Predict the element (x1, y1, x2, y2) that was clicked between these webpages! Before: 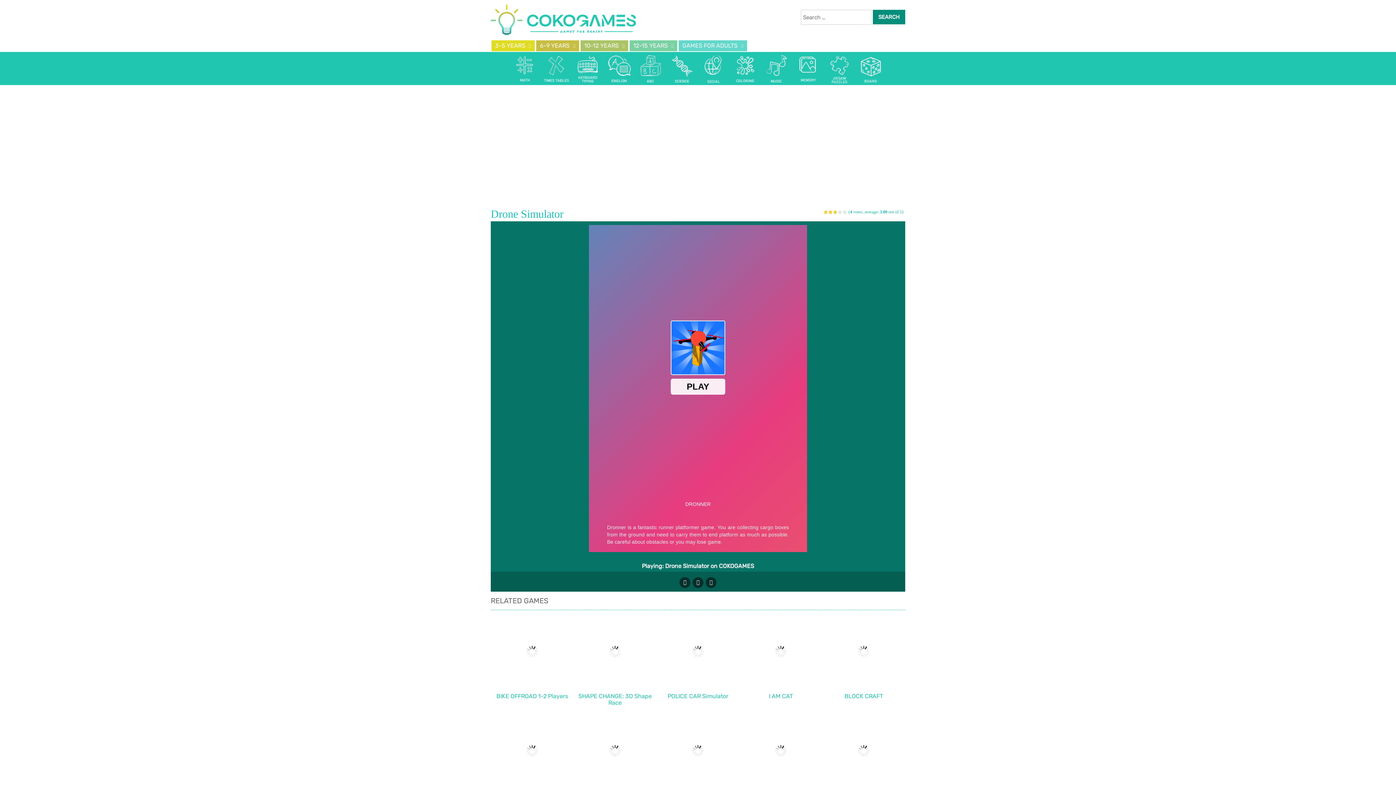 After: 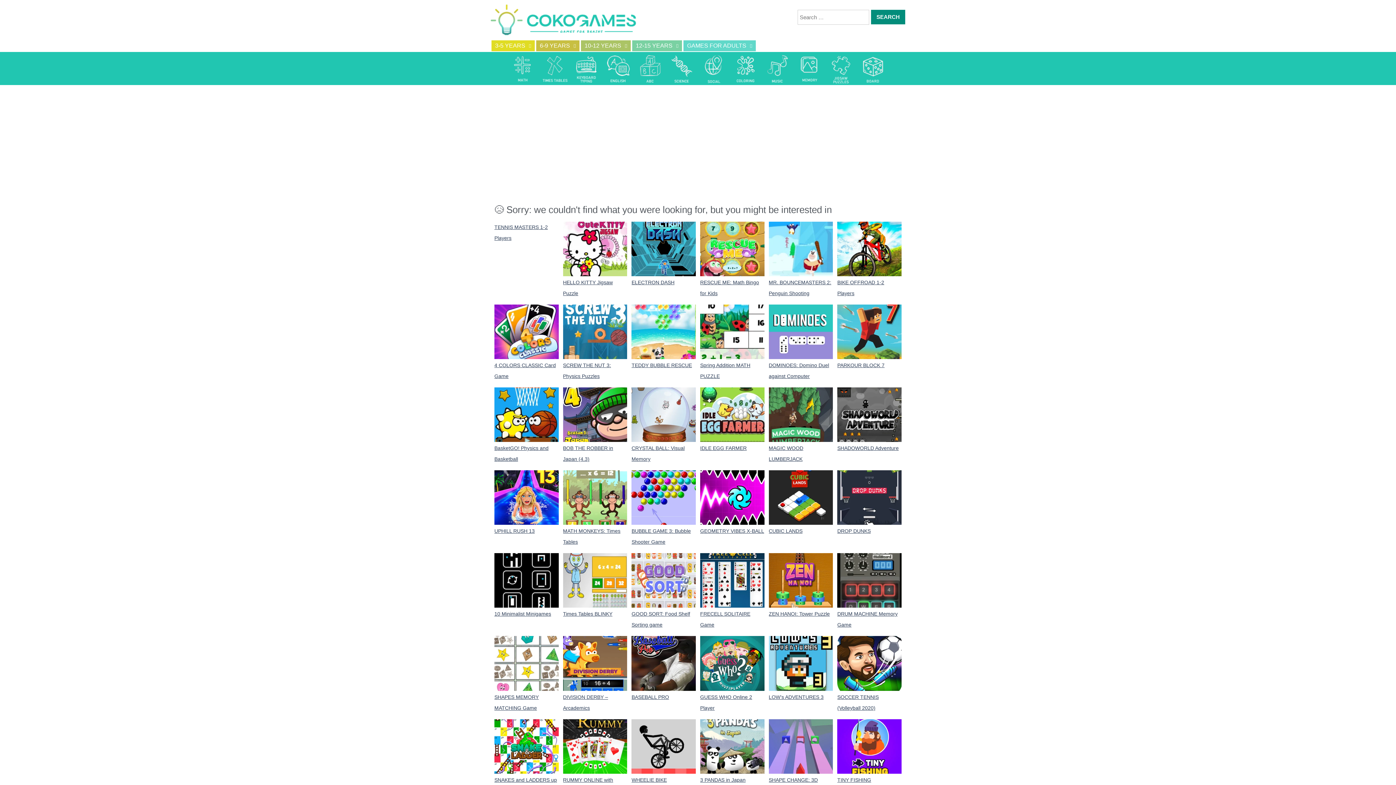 Action: bbox: (730, 64, 760, 72)